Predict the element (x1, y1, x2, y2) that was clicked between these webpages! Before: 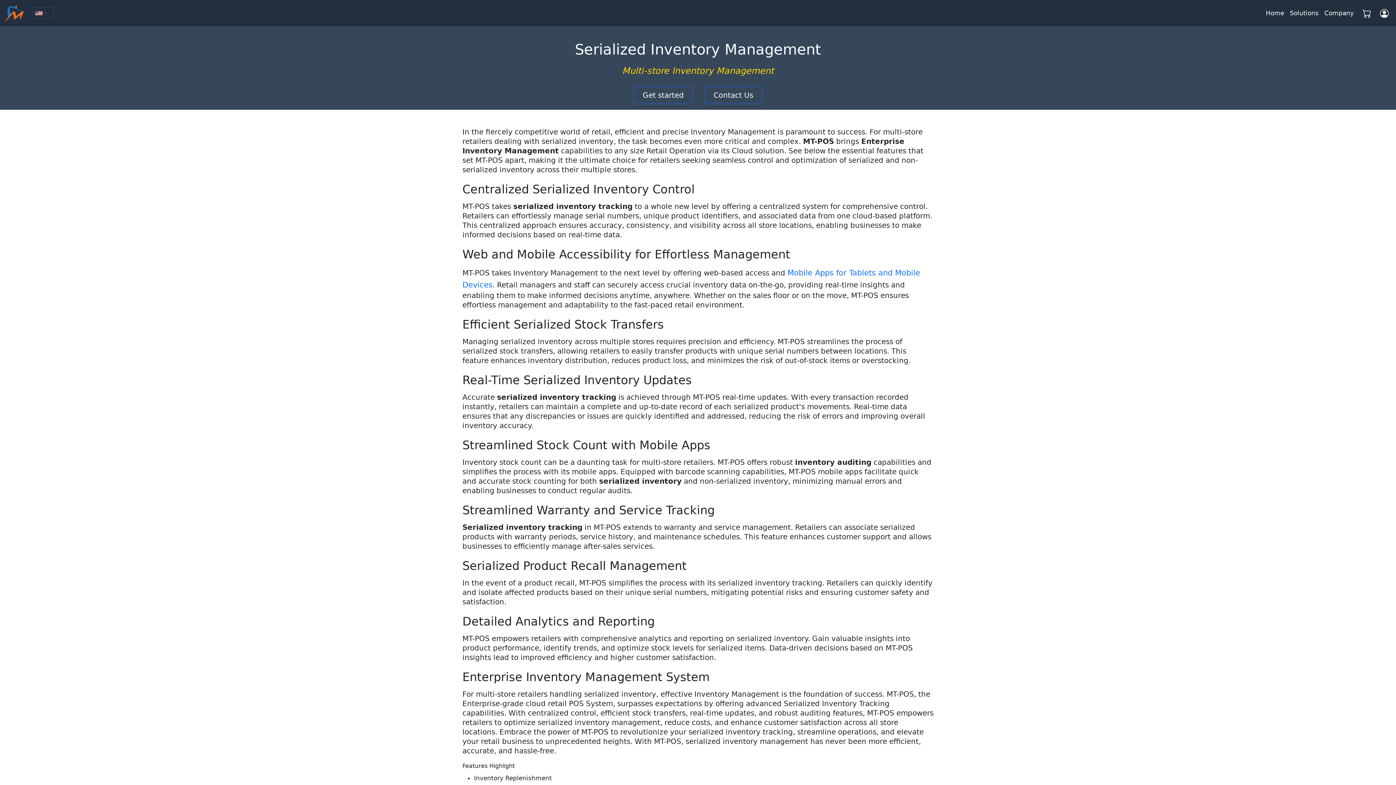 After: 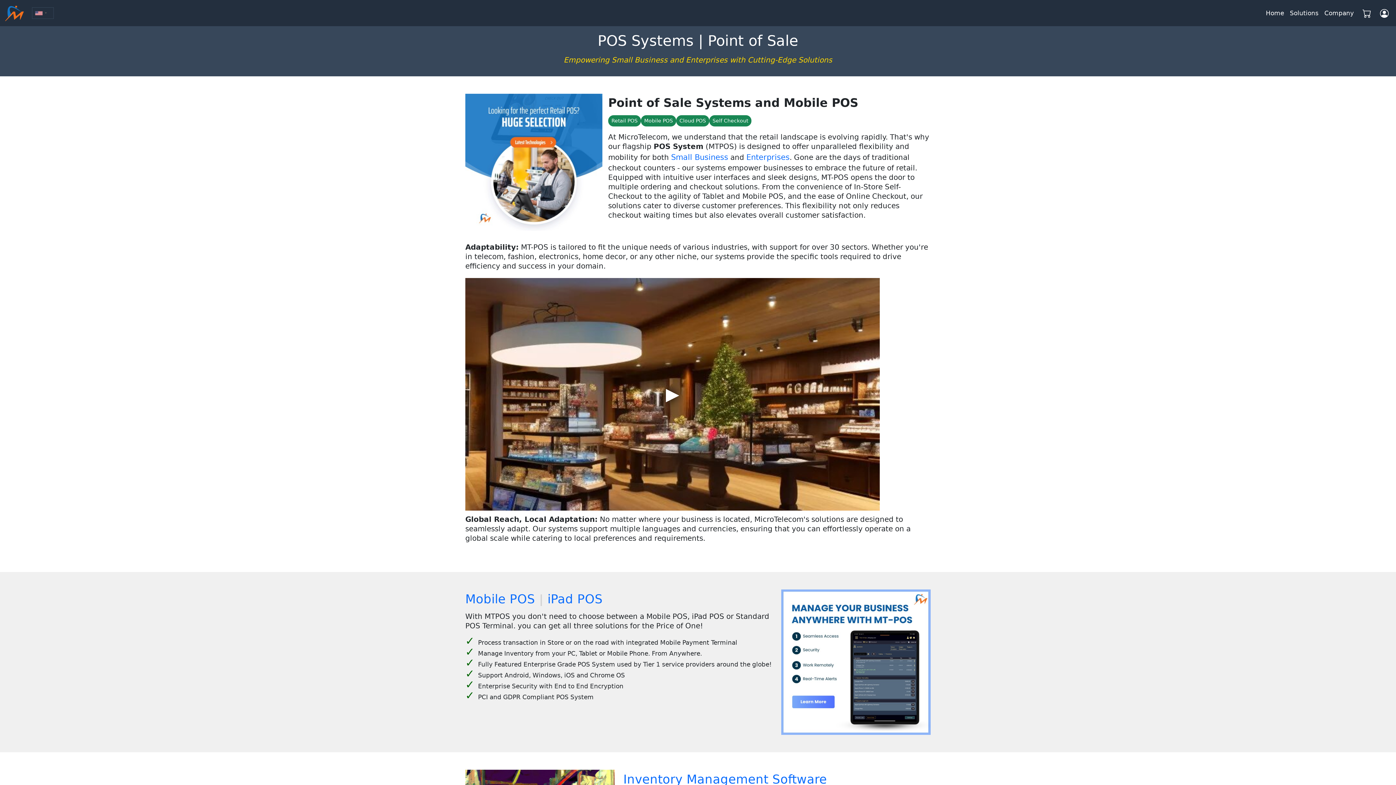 Action: bbox: (4, 2, 24, 23)